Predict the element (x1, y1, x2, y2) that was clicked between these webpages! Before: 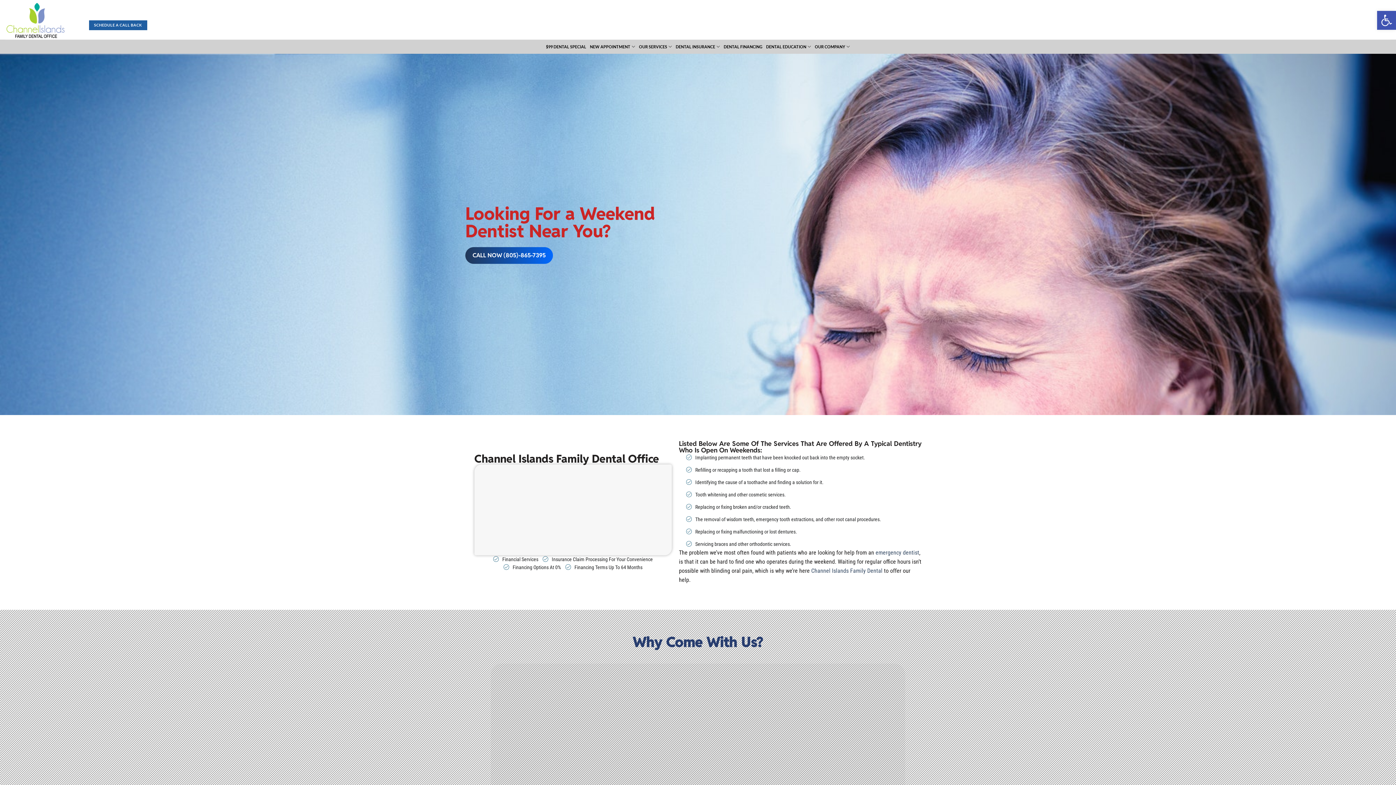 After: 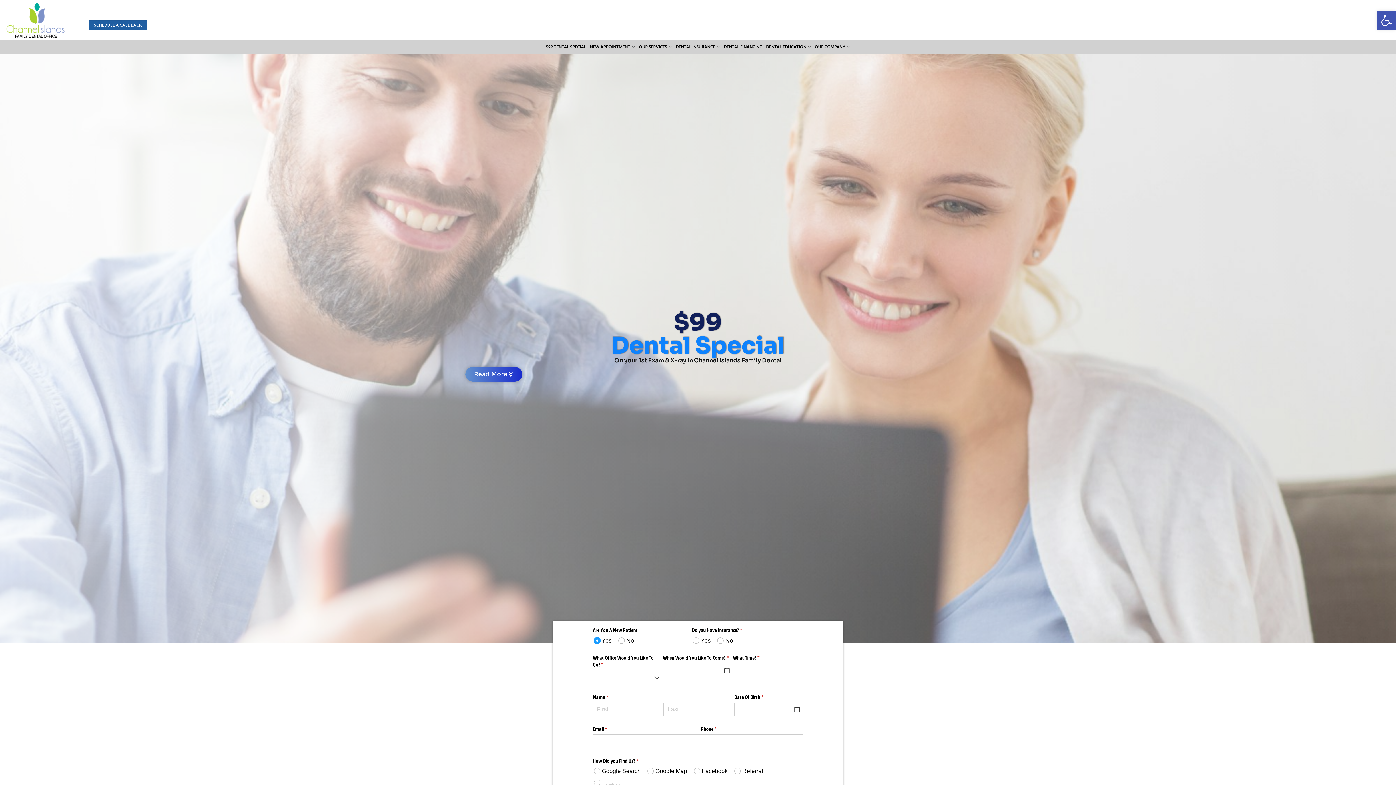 Action: bbox: (546, 41, 586, 52) label: $99 DENTAL SPECIAL